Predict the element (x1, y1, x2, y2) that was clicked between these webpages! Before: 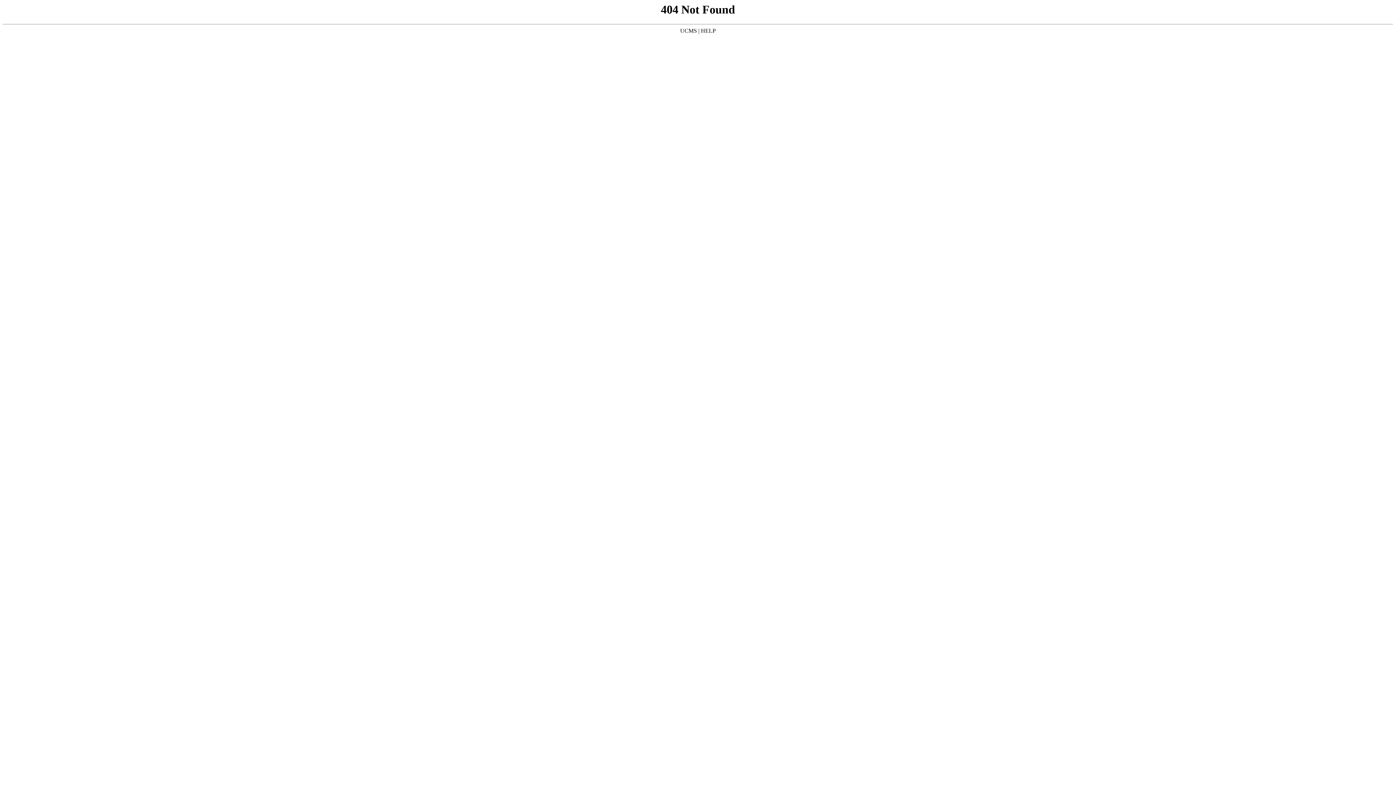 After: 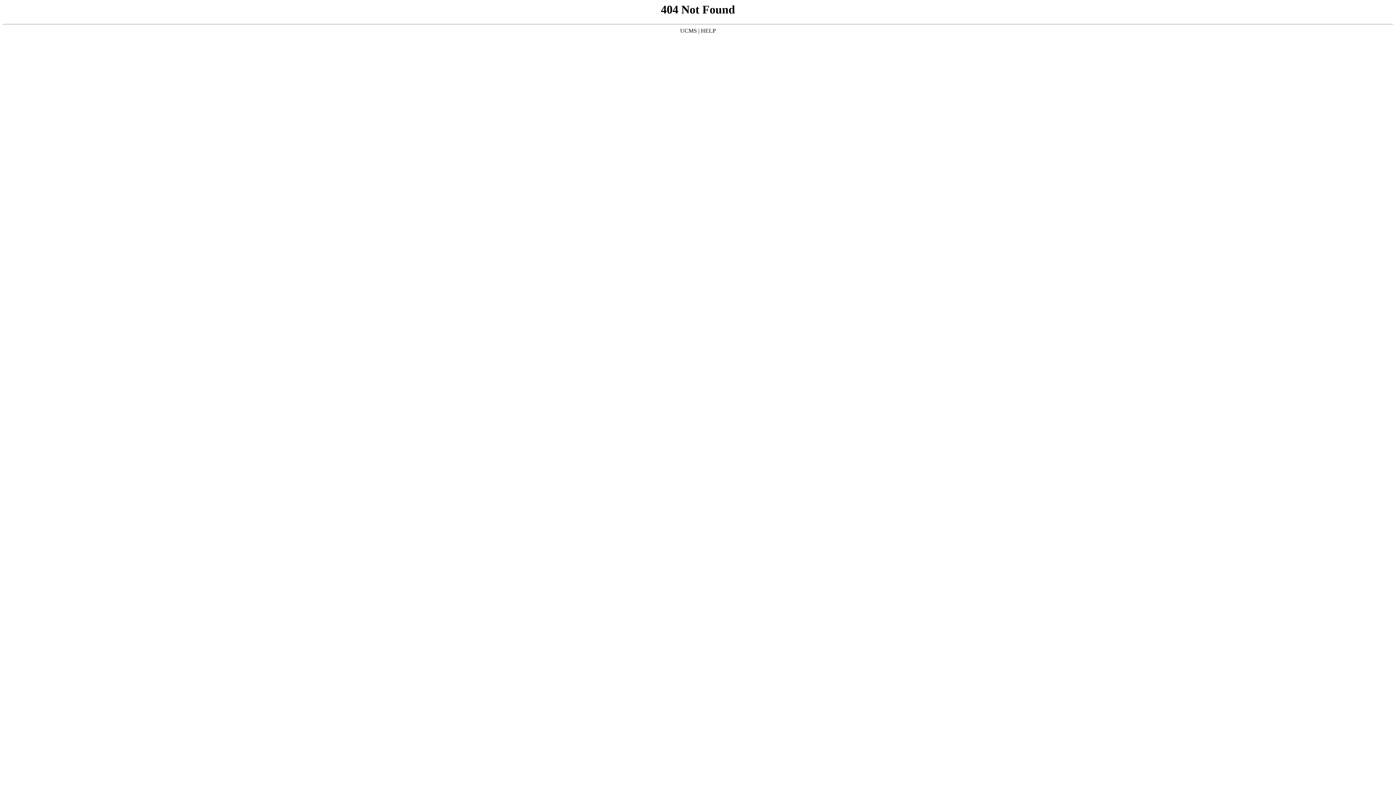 Action: label: HELP bbox: (701, 27, 716, 33)